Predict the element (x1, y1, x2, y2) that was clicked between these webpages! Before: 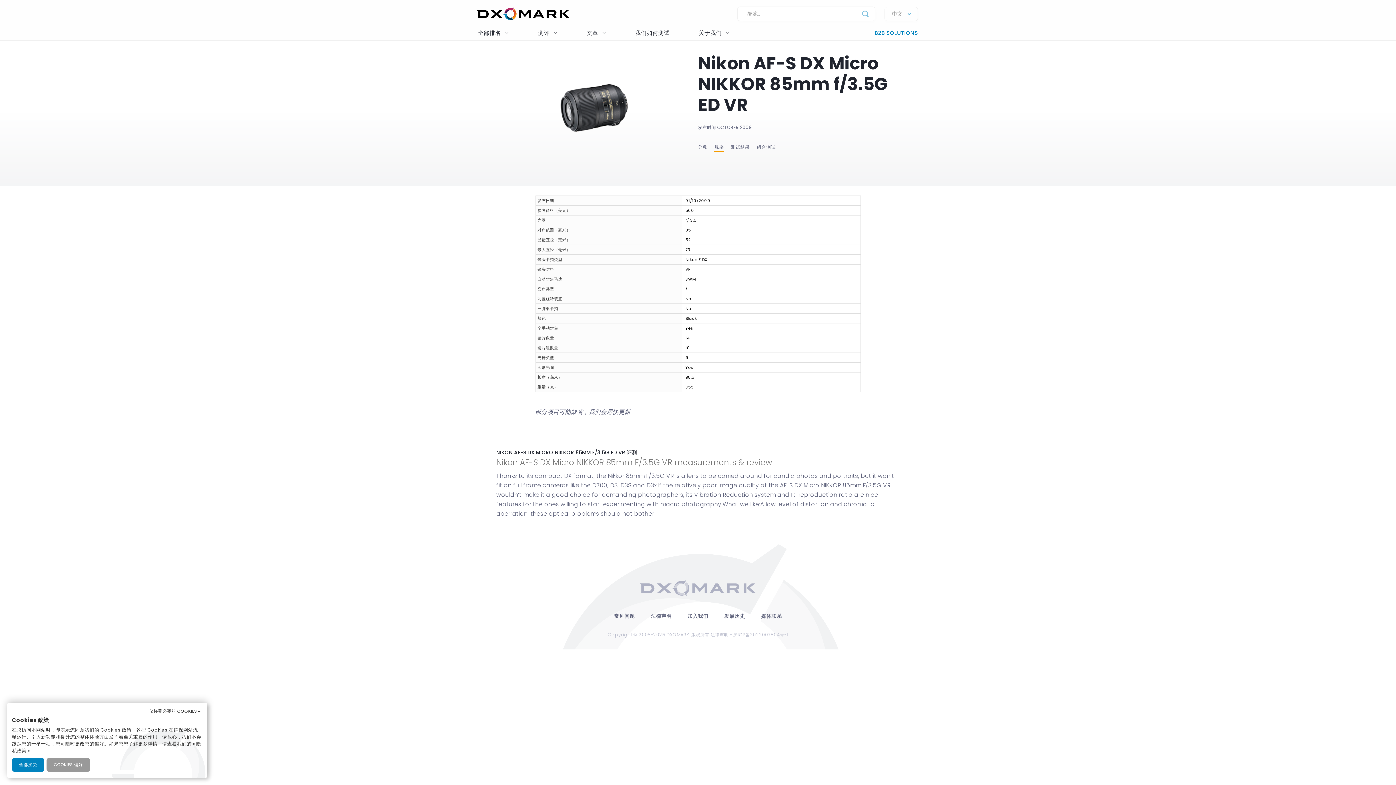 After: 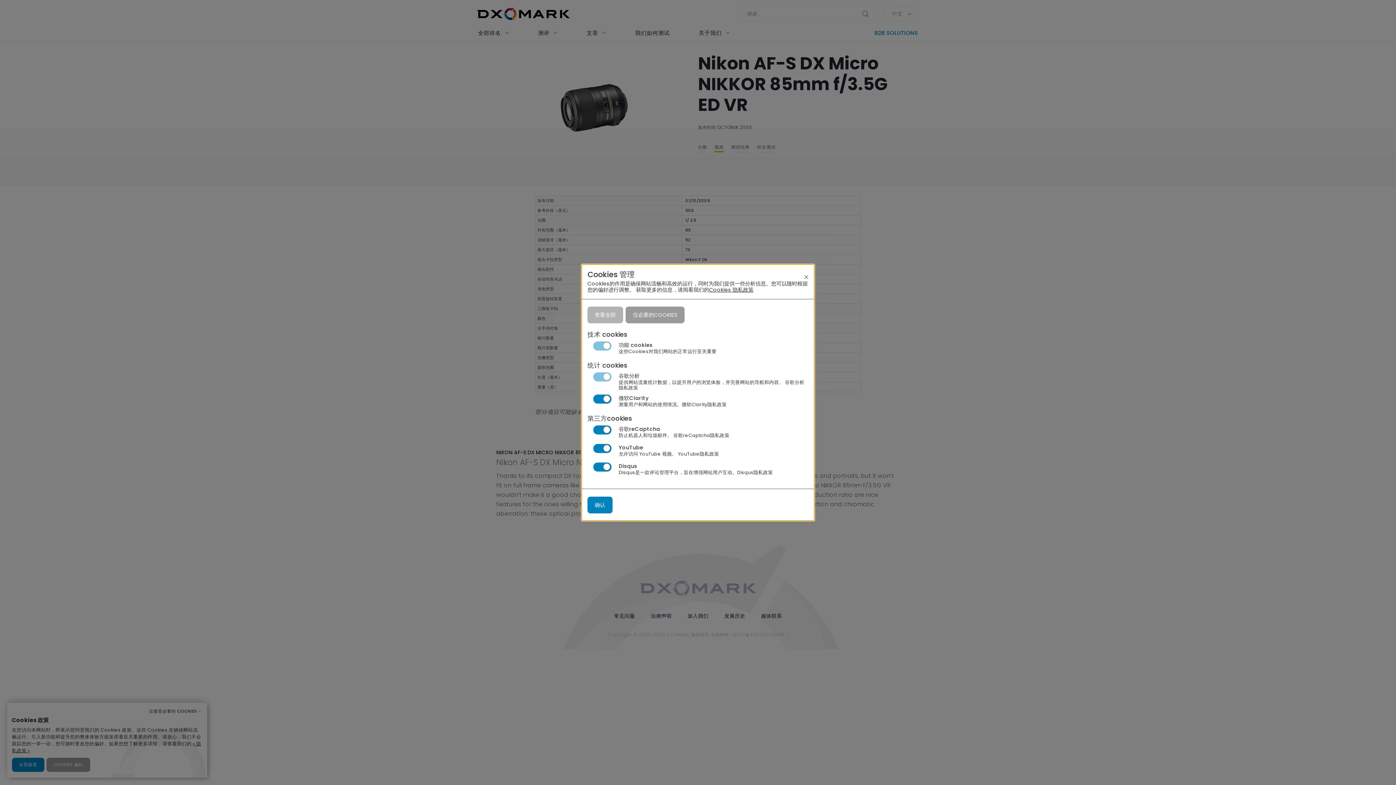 Action: label: COOKIES 偏好 bbox: (46, 758, 90, 772)